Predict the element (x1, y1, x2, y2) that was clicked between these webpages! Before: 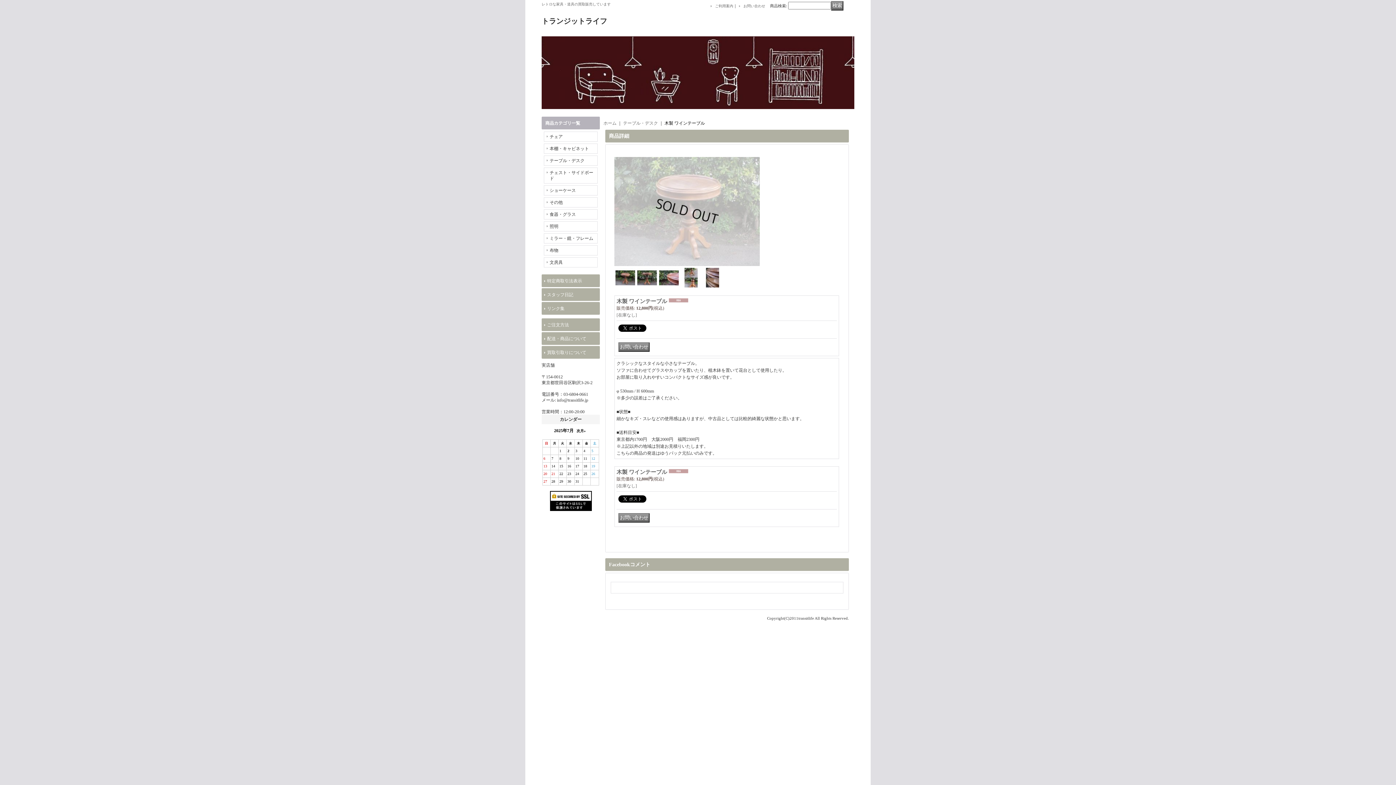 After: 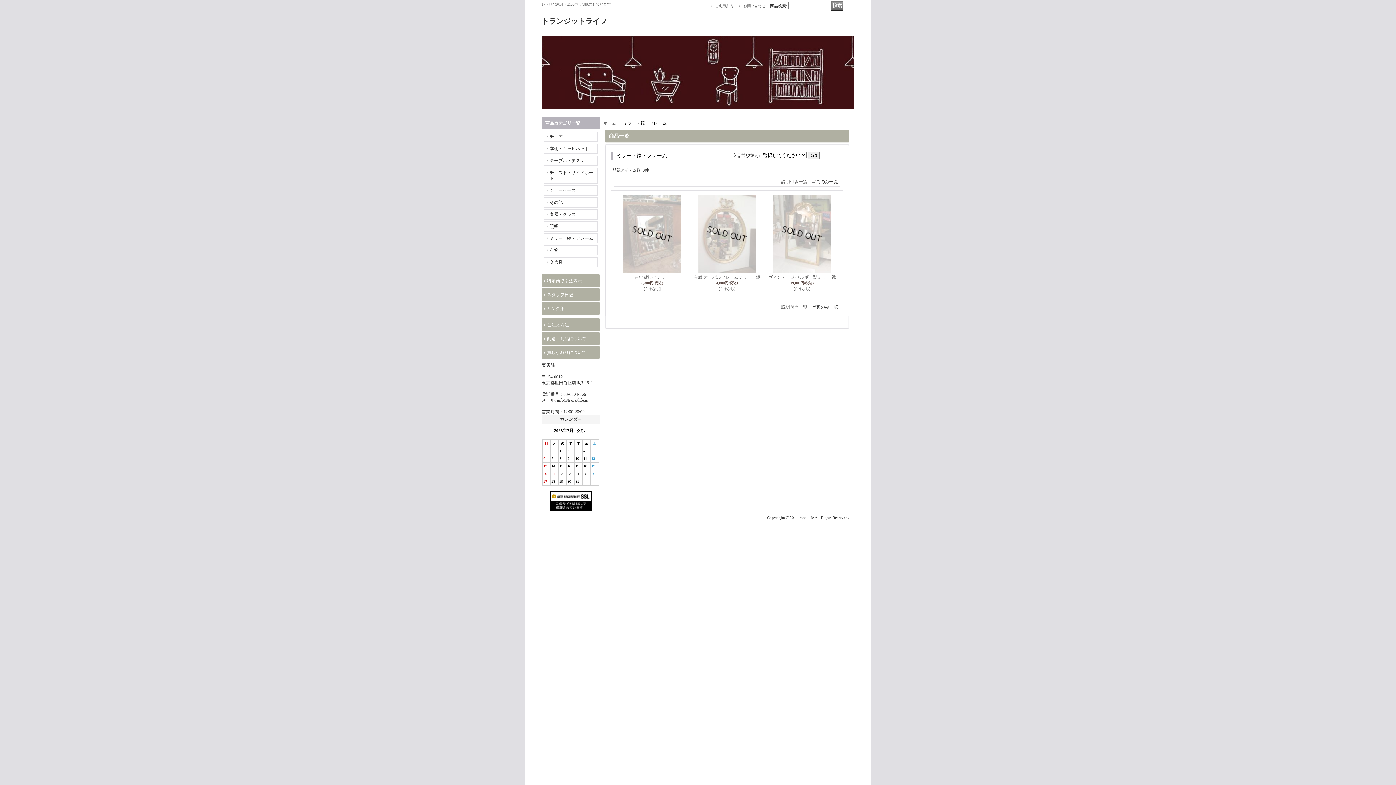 Action: bbox: (549, 236, 593, 241) label: ミラー・鏡・フレーム